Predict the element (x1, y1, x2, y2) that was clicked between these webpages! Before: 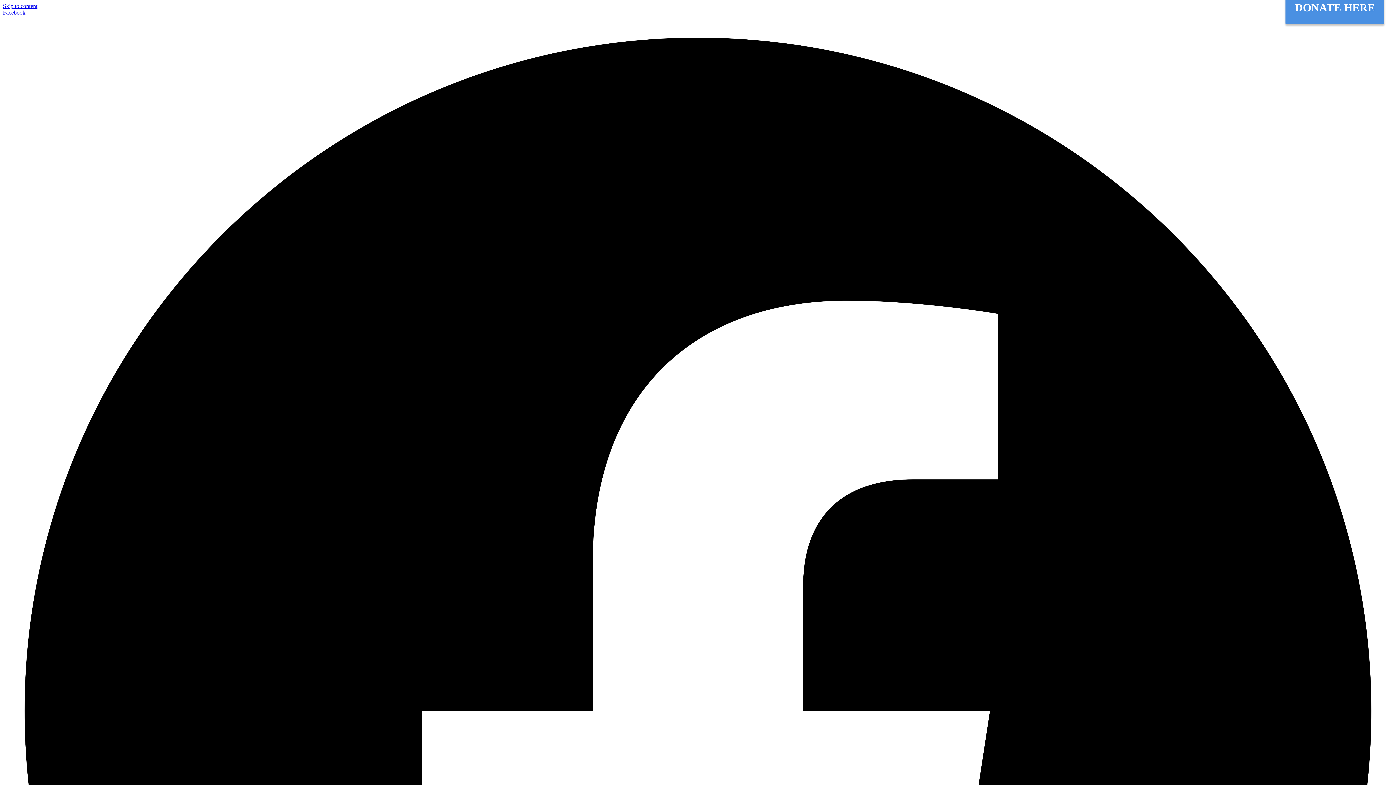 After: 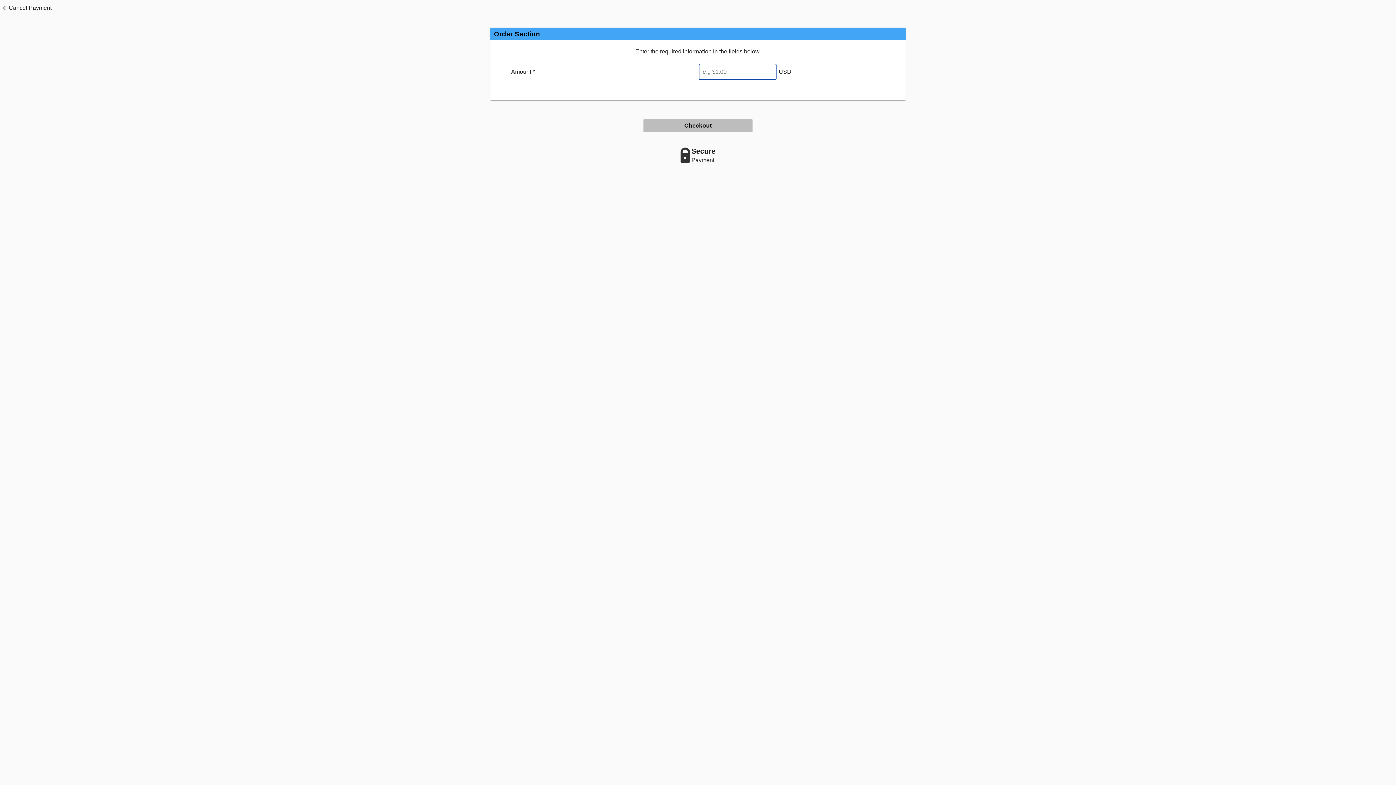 Action: bbox: (1285, -9, 1384, 24) label: DONATE HERE